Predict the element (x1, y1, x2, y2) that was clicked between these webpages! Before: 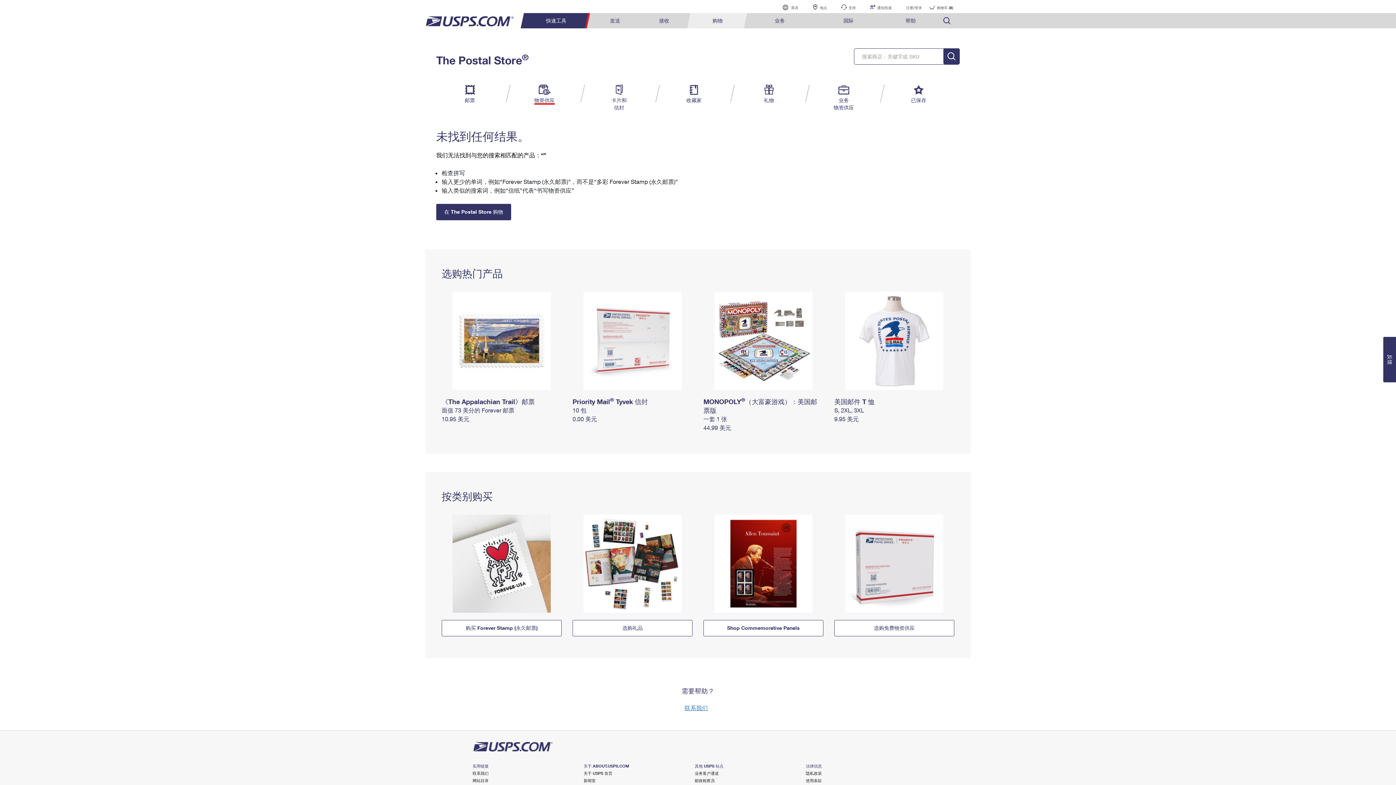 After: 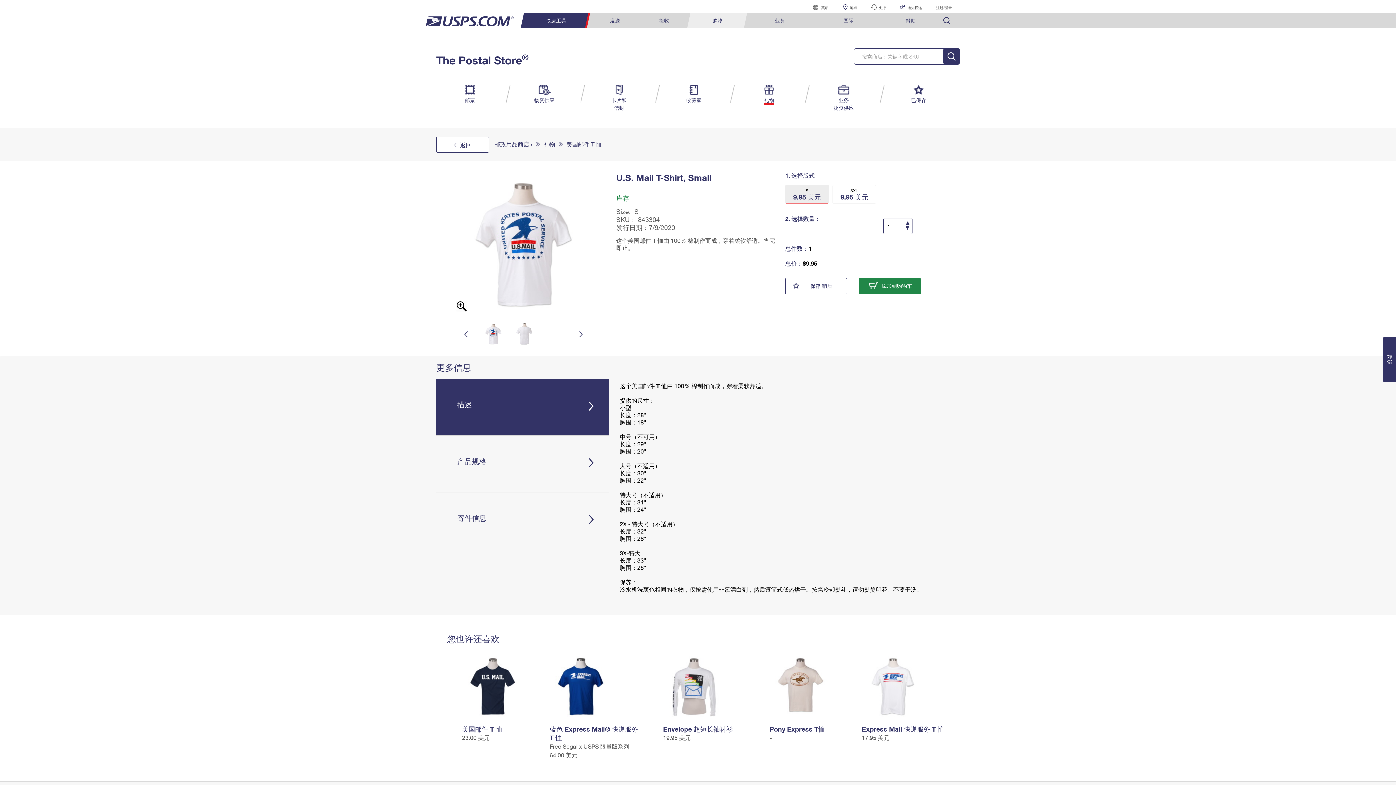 Action: bbox: (834, 338, 954, 342)